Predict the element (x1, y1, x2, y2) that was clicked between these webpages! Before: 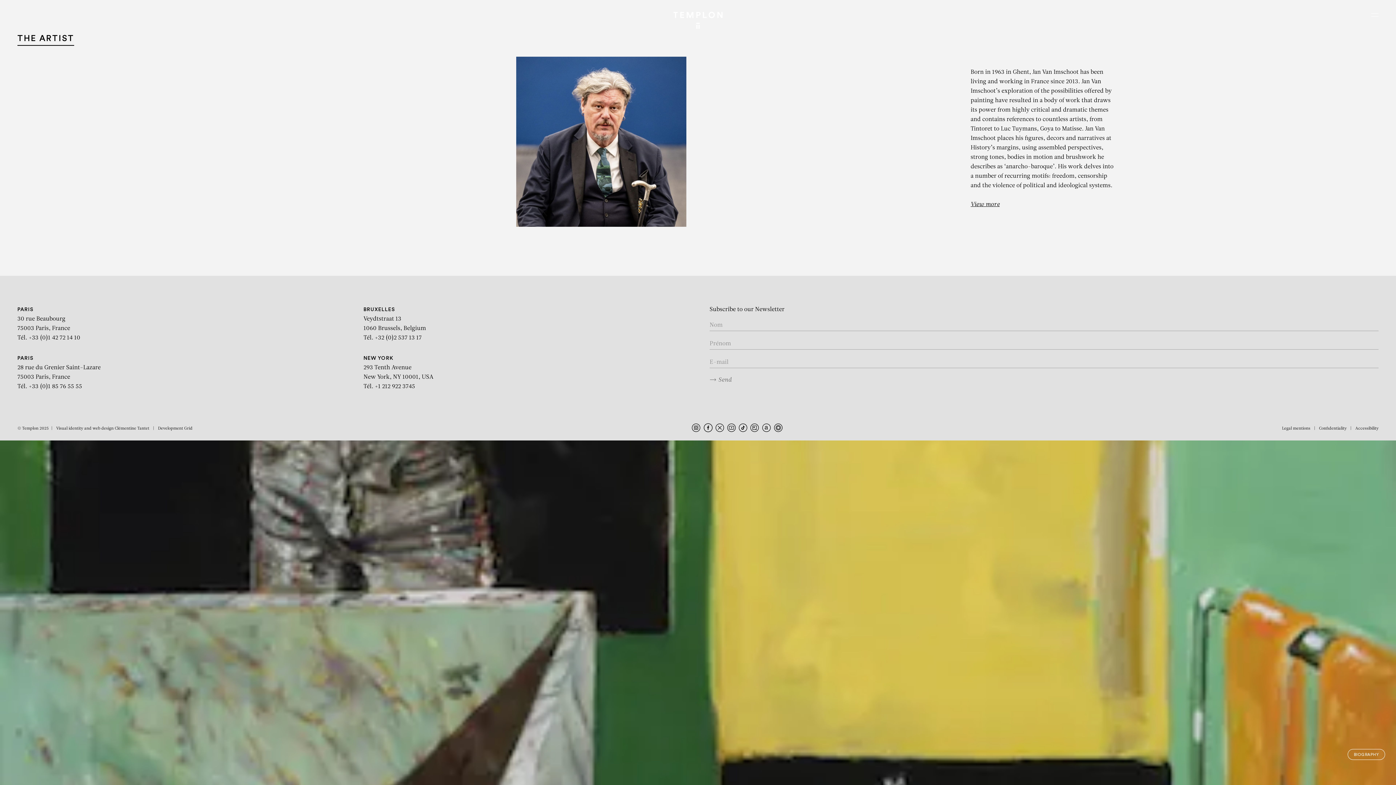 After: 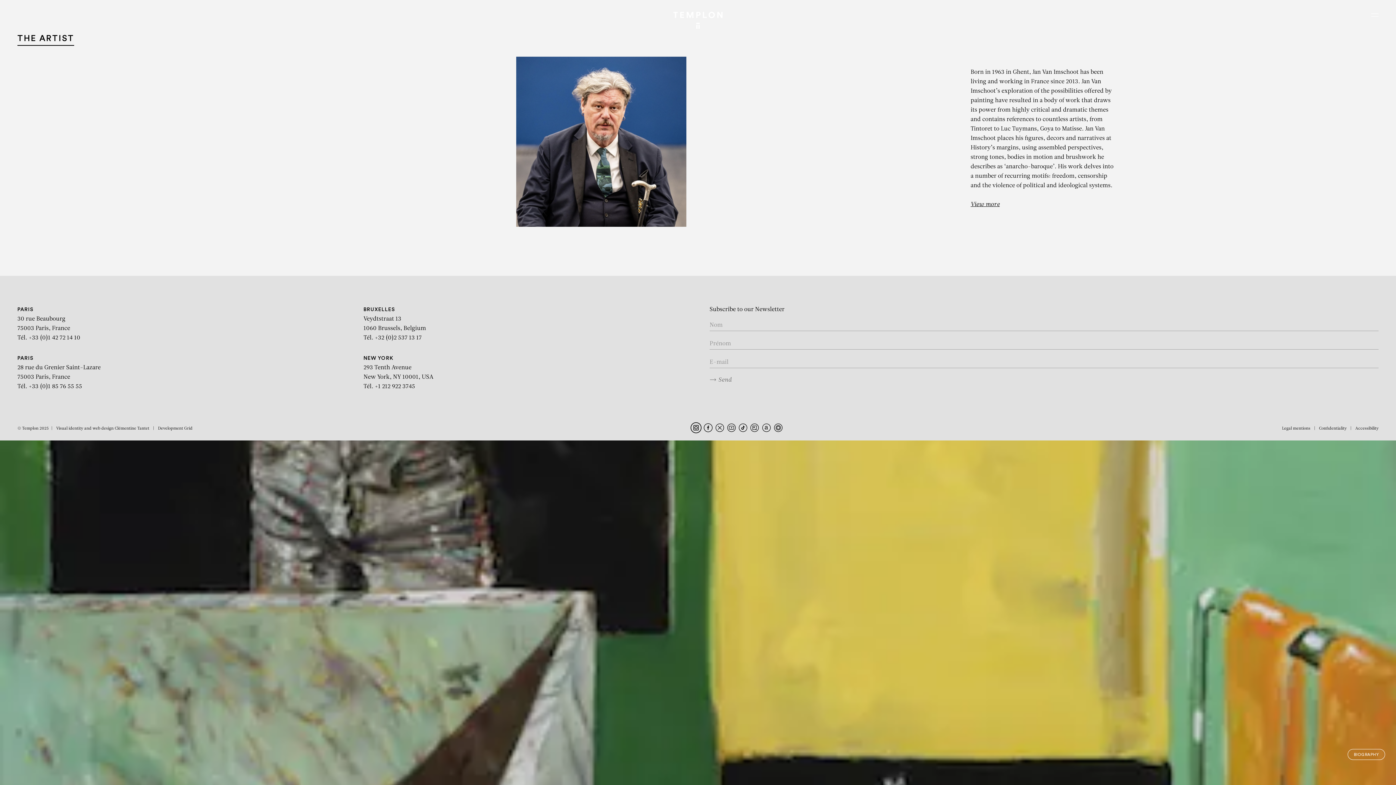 Action: bbox: (692, 423, 700, 432)